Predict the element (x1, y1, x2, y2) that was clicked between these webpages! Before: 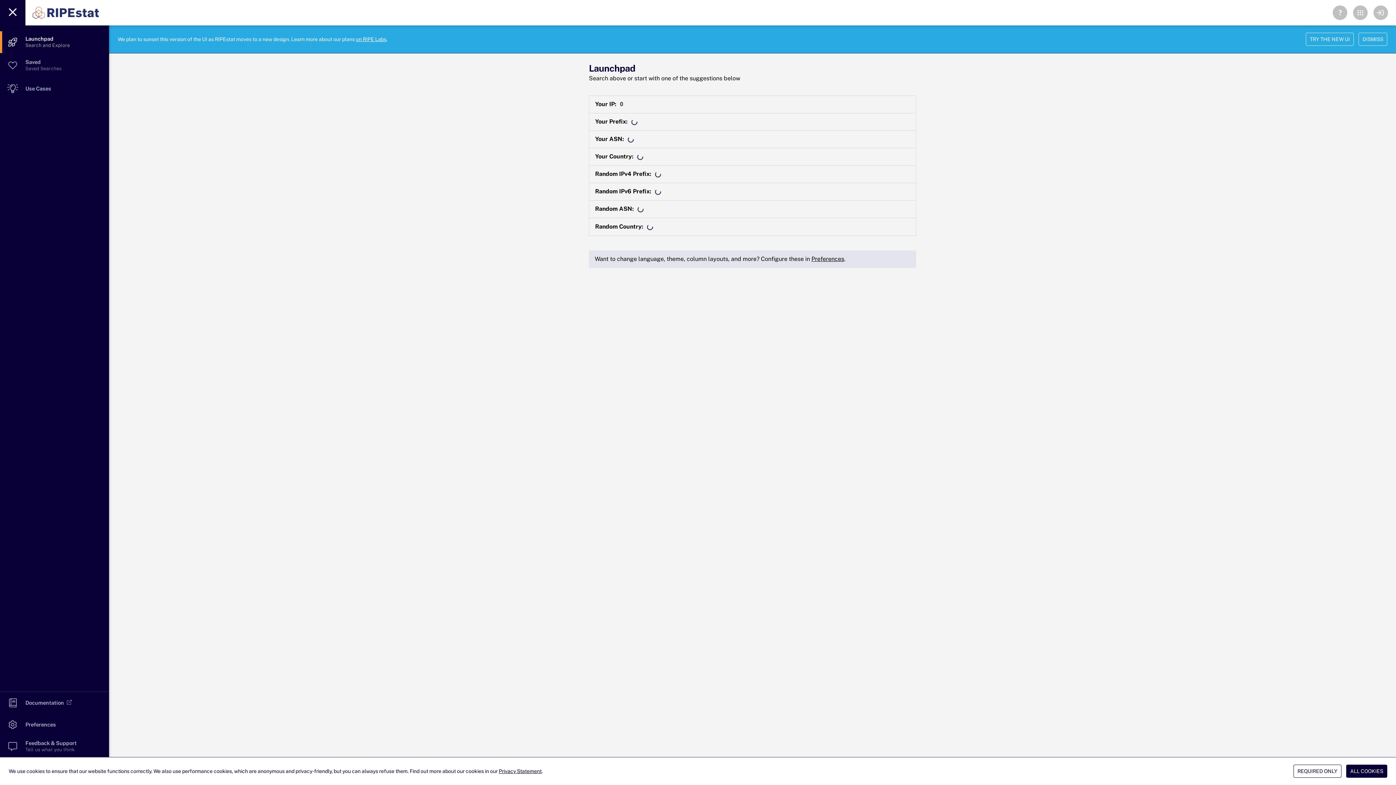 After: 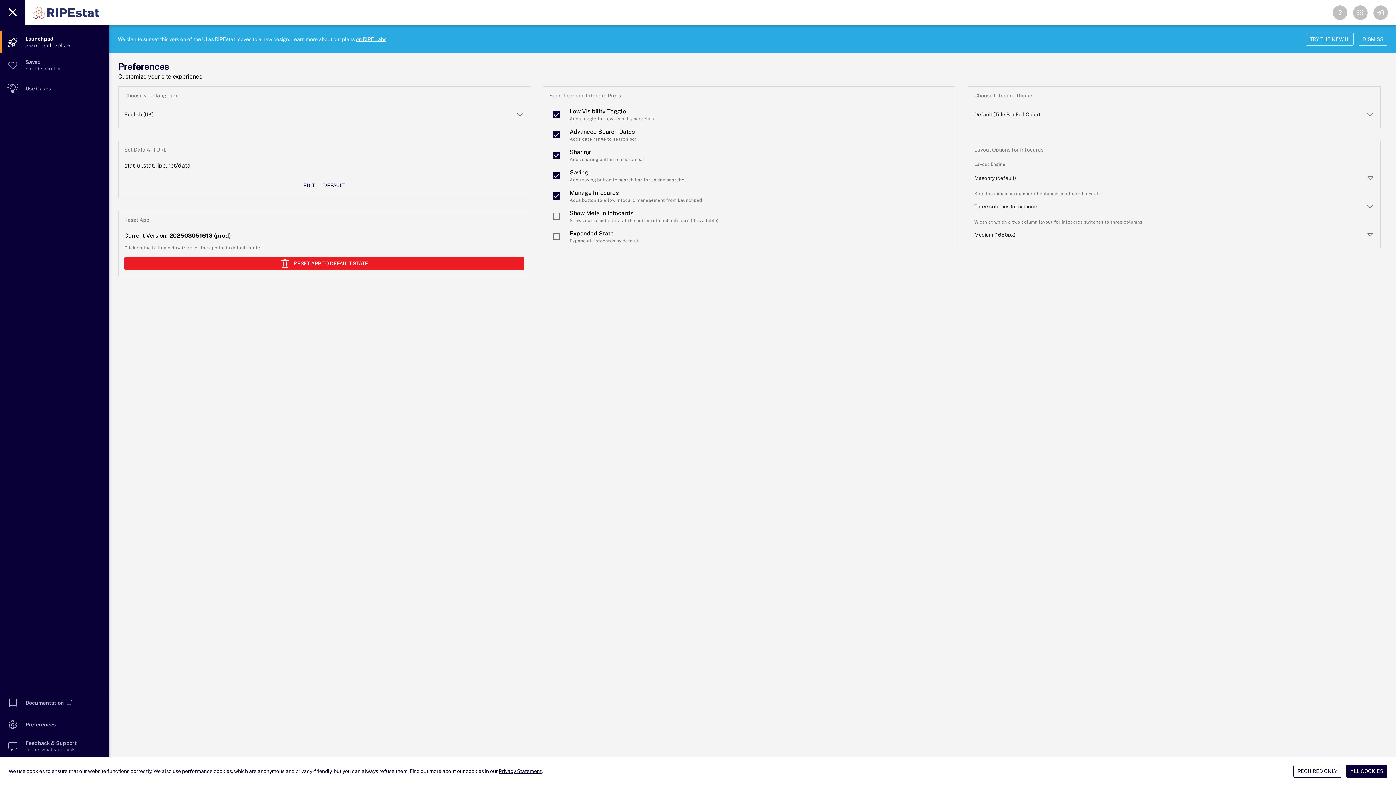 Action: bbox: (811, 255, 844, 262) label: Preferences